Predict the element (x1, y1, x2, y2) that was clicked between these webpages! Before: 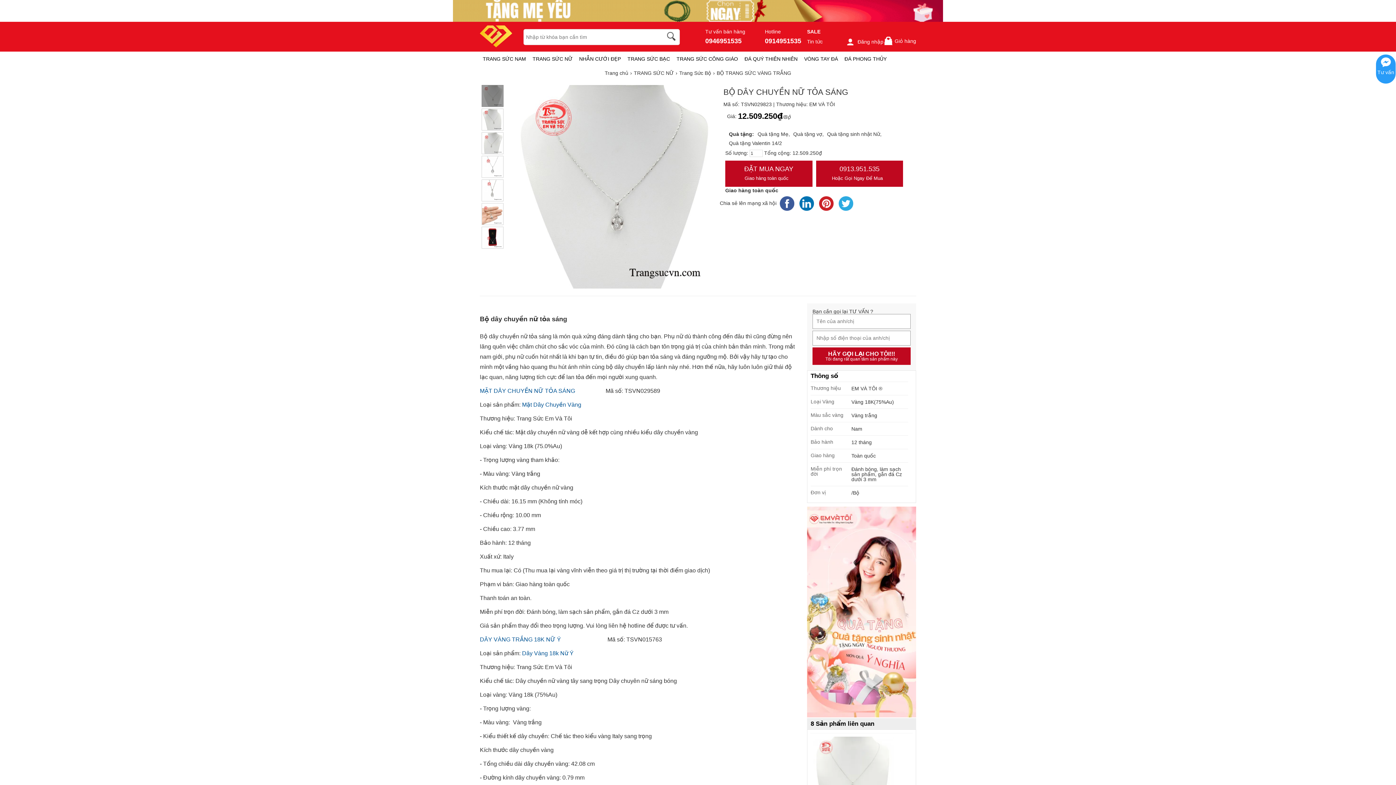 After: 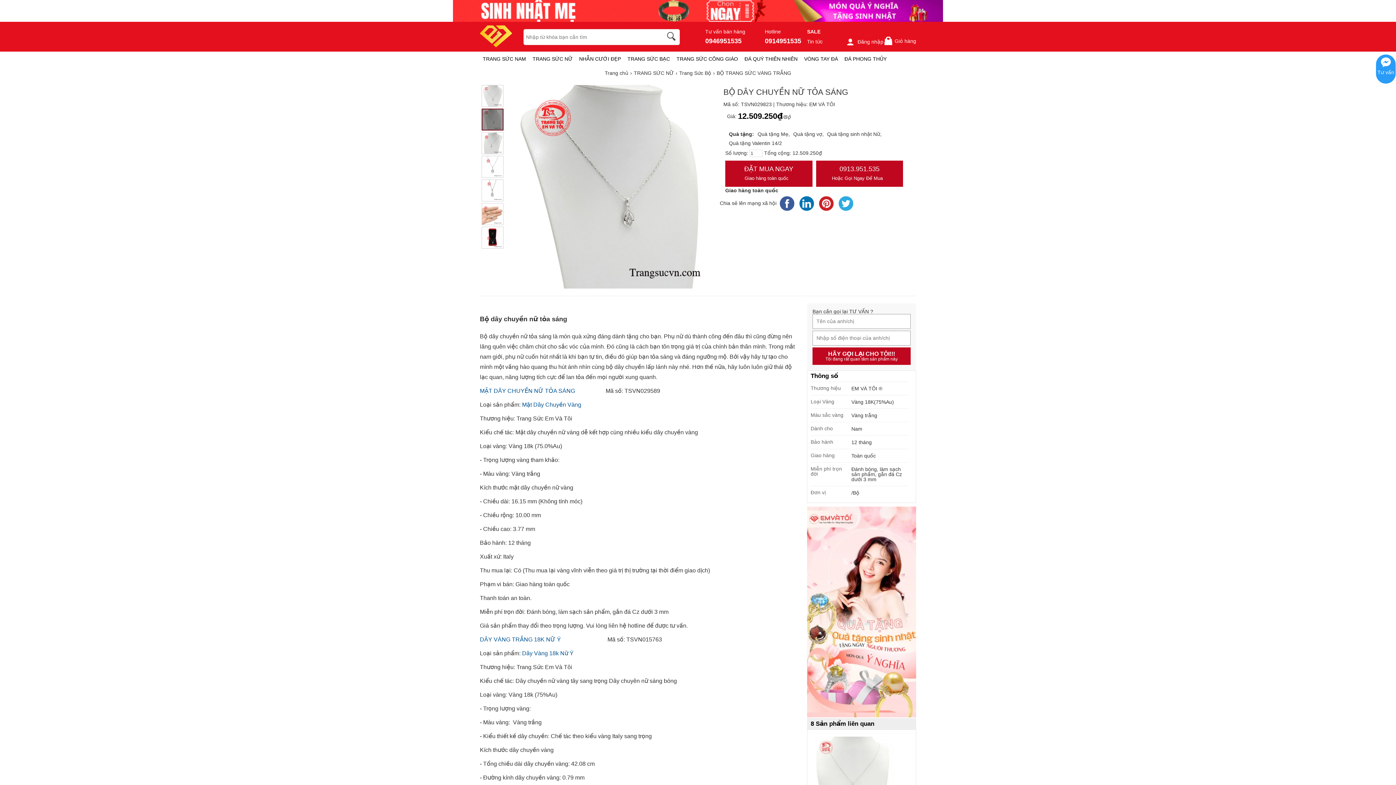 Action: bbox: (481, 108, 503, 130)